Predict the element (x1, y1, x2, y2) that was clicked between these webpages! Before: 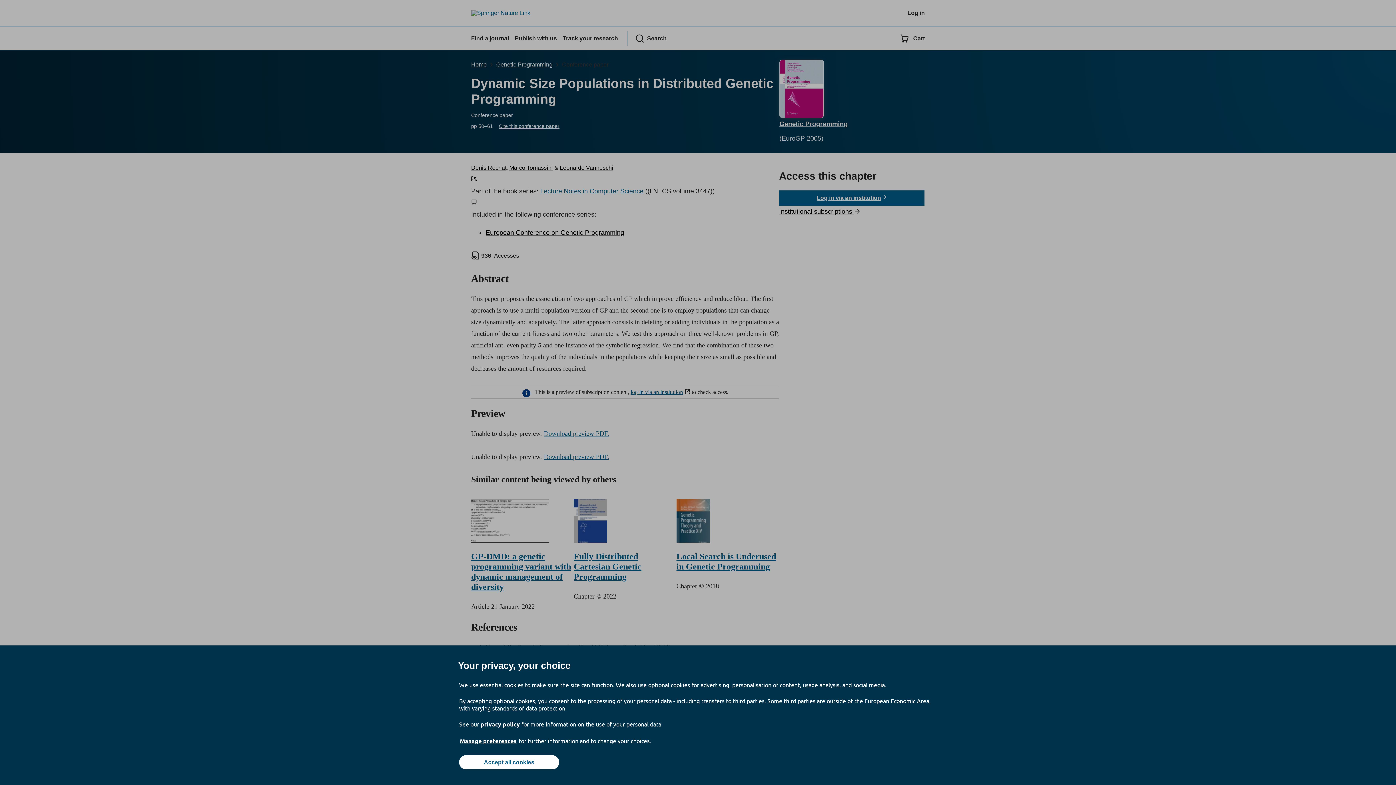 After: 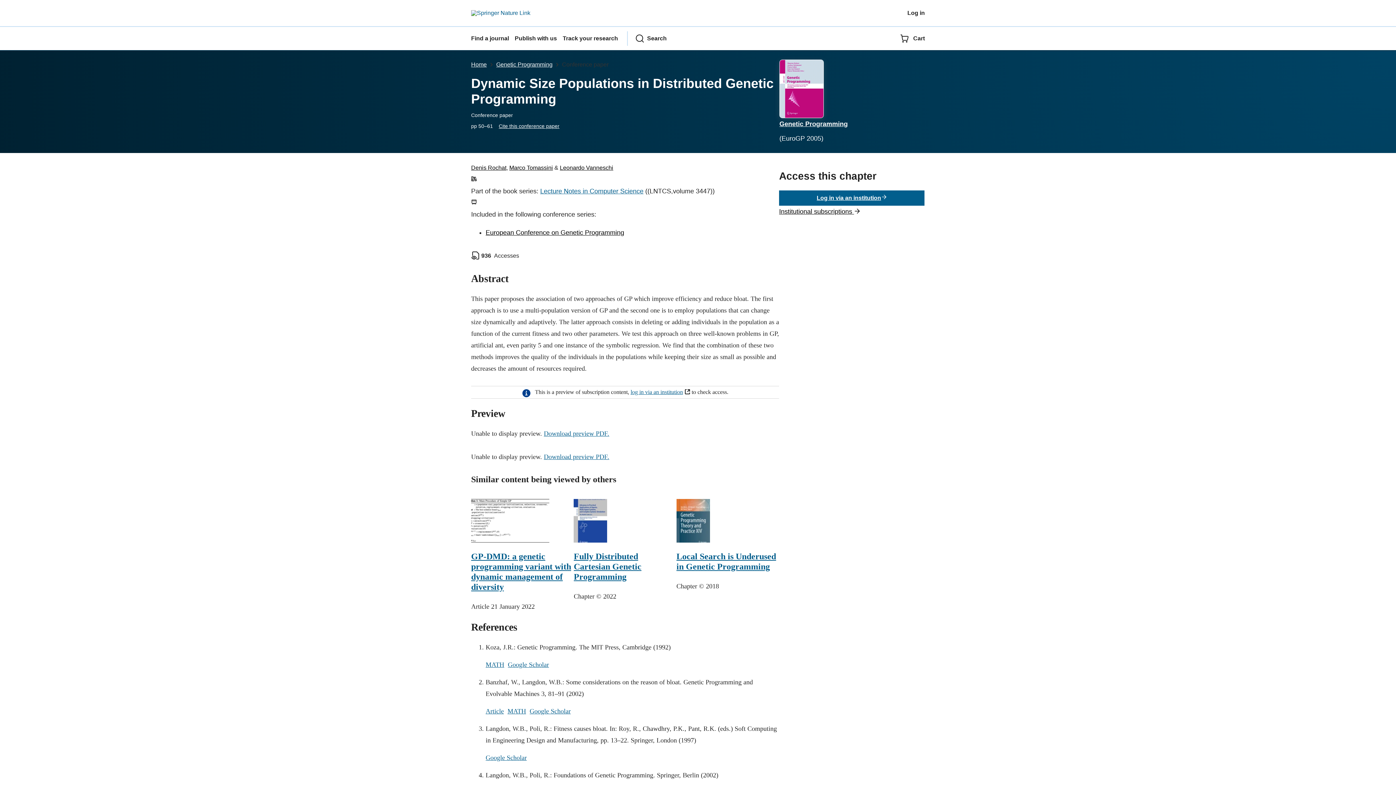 Action: label: Accept all cookies bbox: (459, 755, 559, 769)